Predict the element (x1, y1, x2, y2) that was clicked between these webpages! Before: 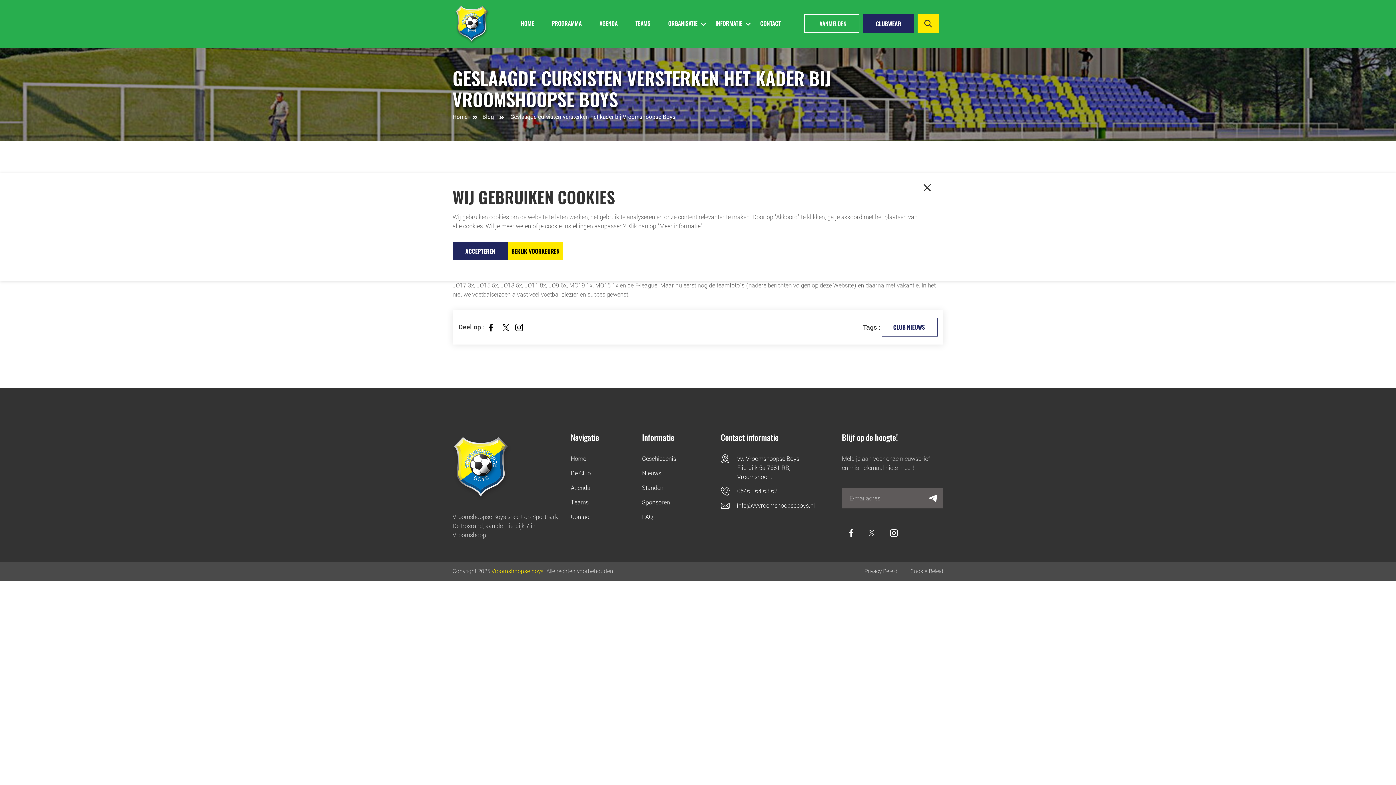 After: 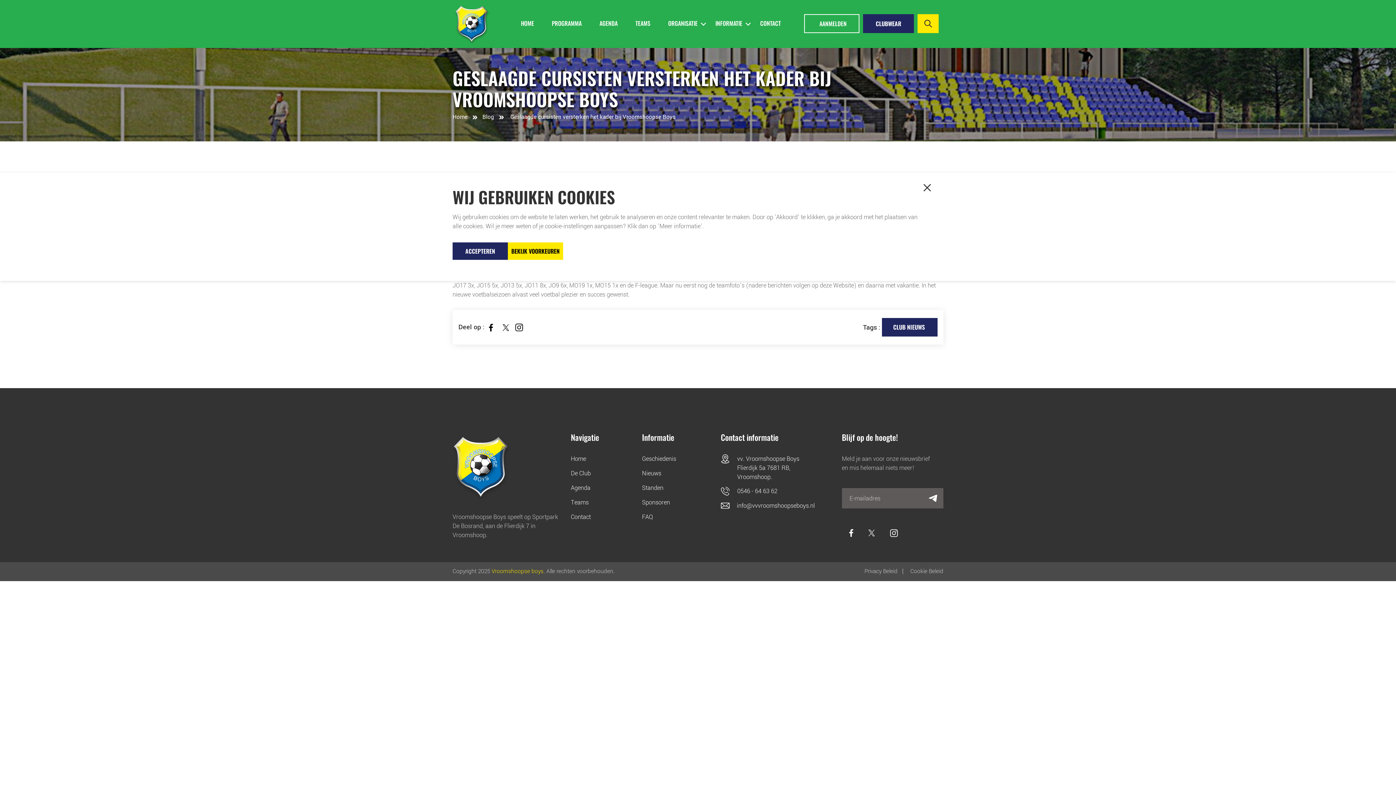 Action: label: CLUB NIEUWS bbox: (882, 318, 937, 336)